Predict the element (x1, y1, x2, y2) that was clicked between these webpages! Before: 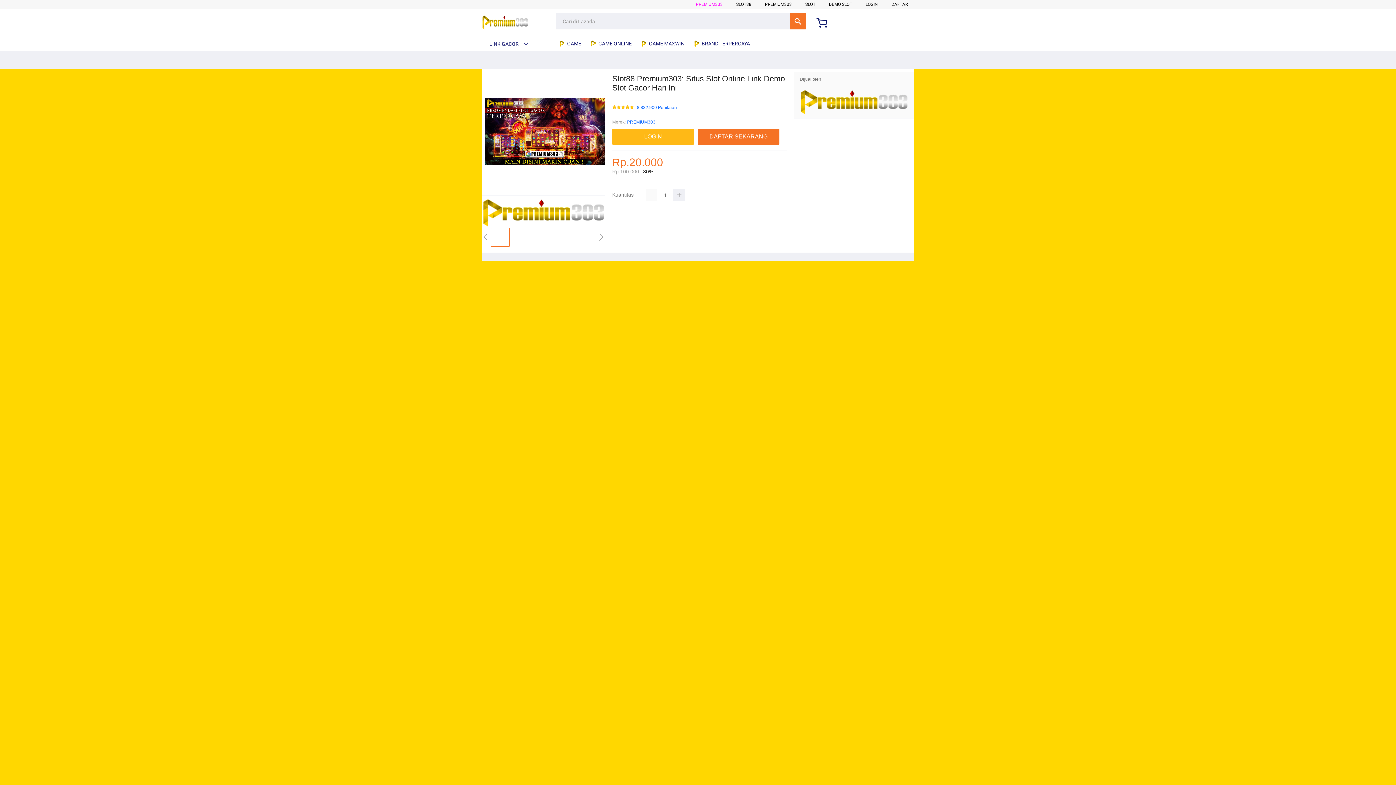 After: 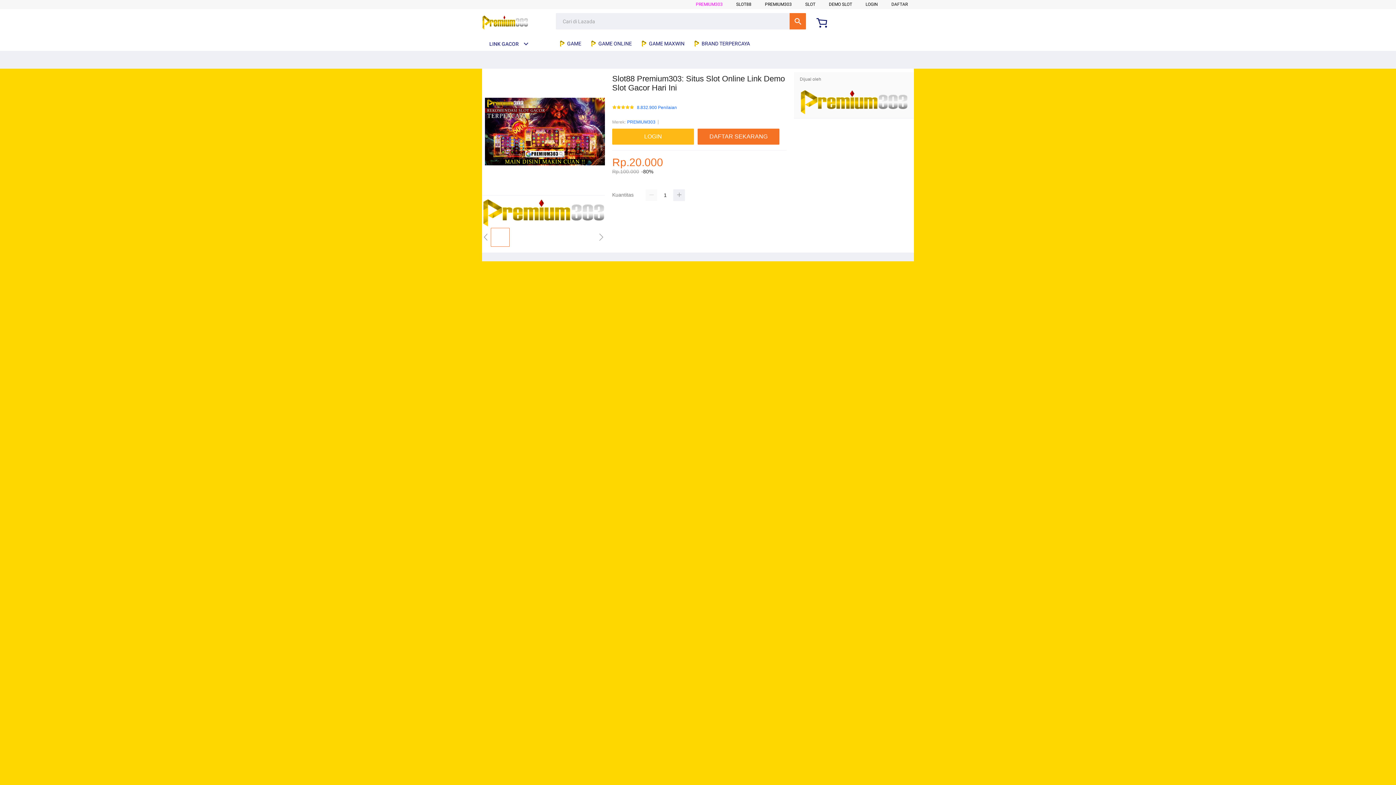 Action: bbox: (829, 1, 852, 6) label: DEMO SLOT